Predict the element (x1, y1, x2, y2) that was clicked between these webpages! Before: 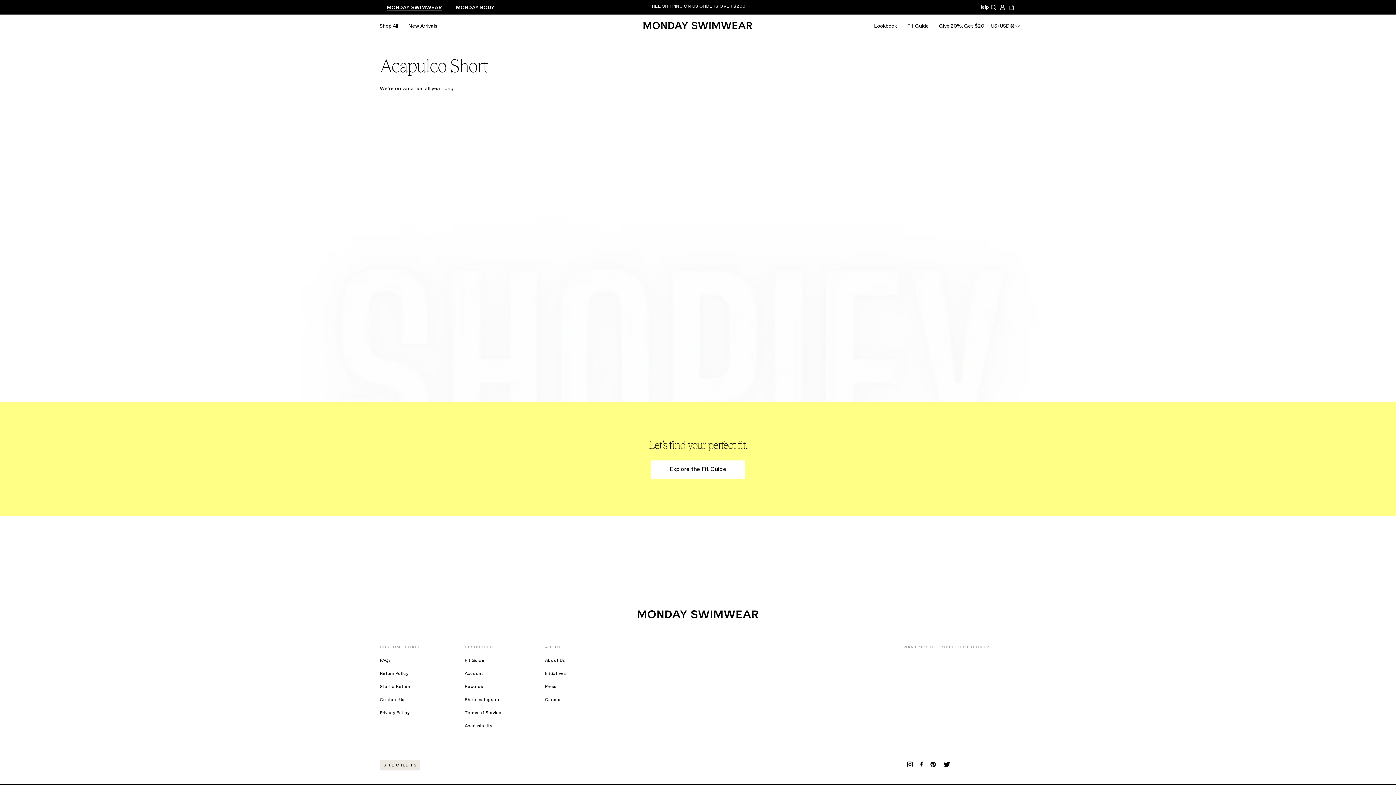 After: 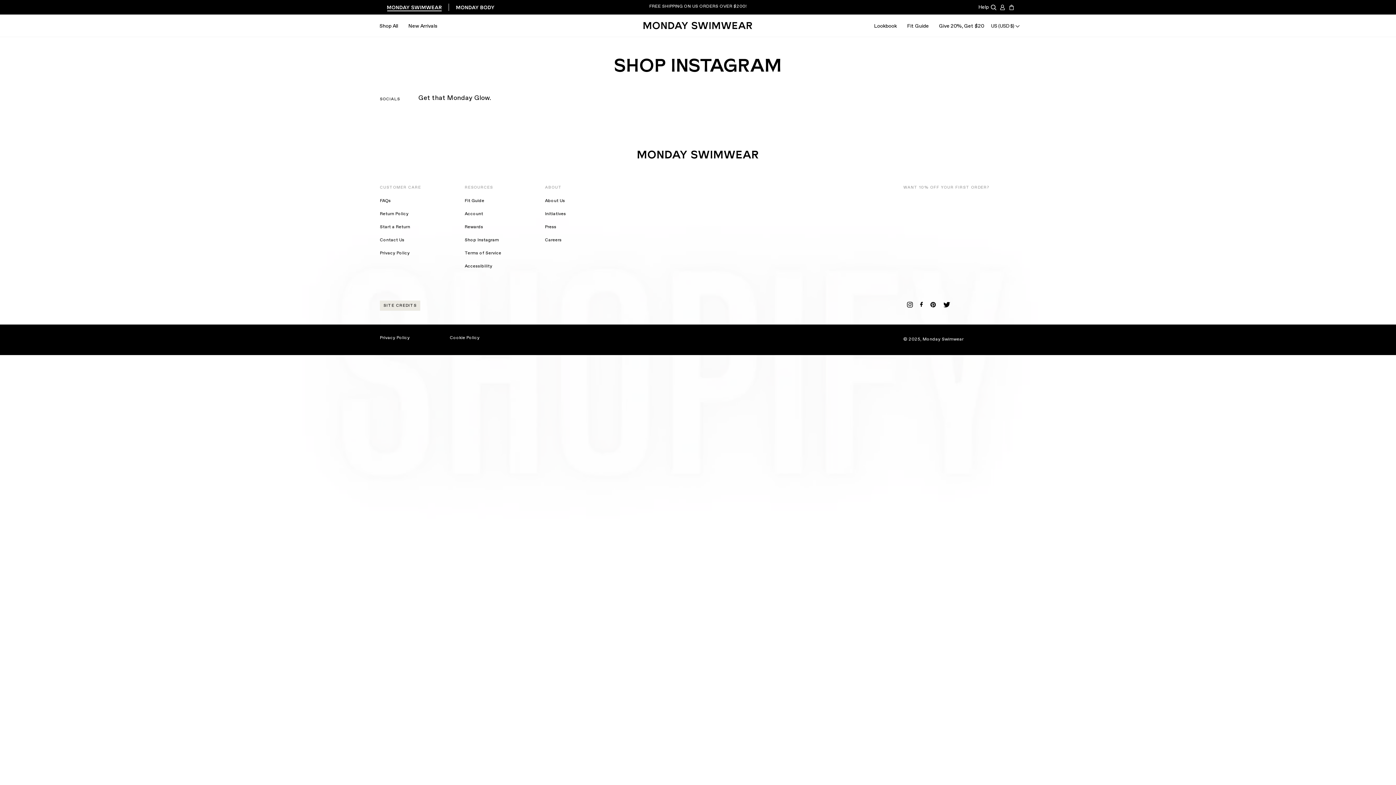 Action: label: Shop Instagram bbox: (464, 697, 499, 703)